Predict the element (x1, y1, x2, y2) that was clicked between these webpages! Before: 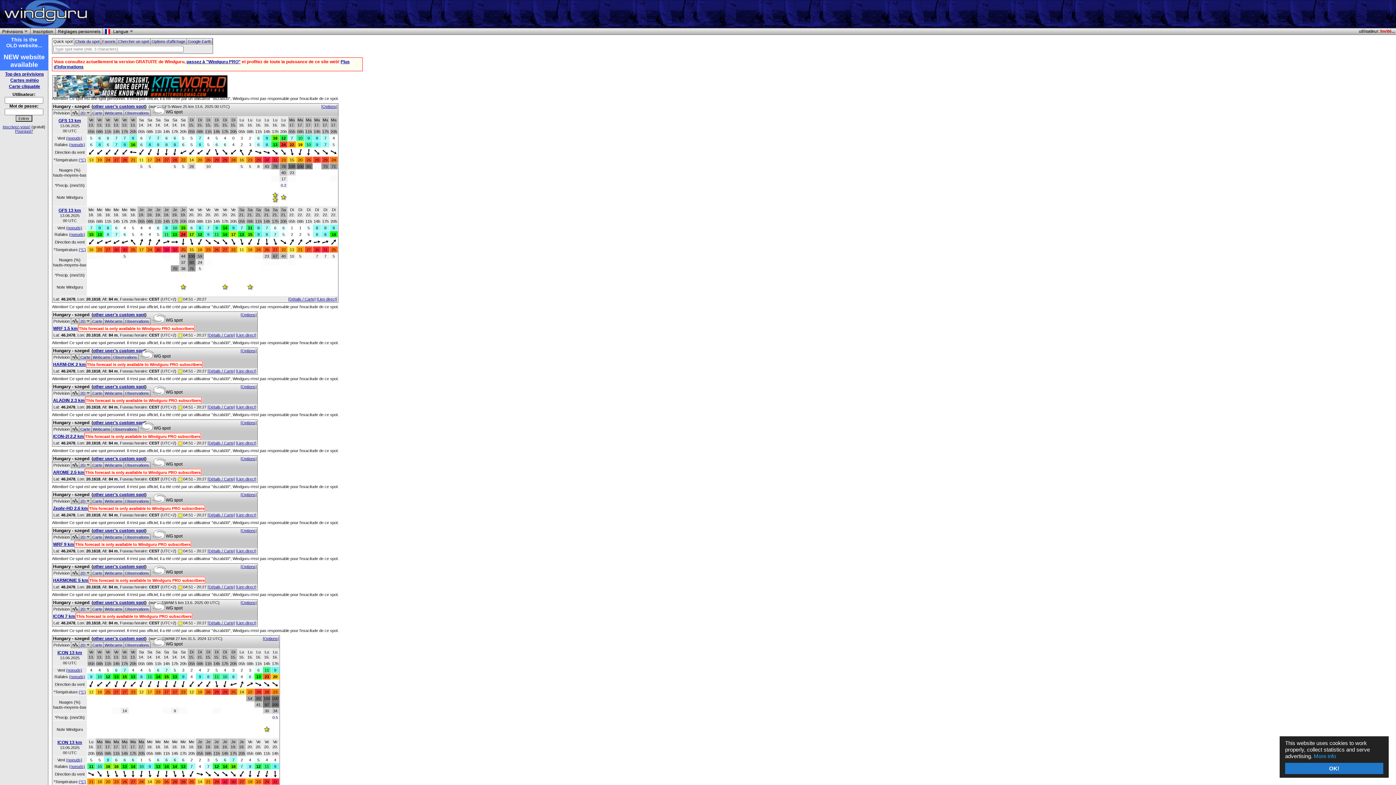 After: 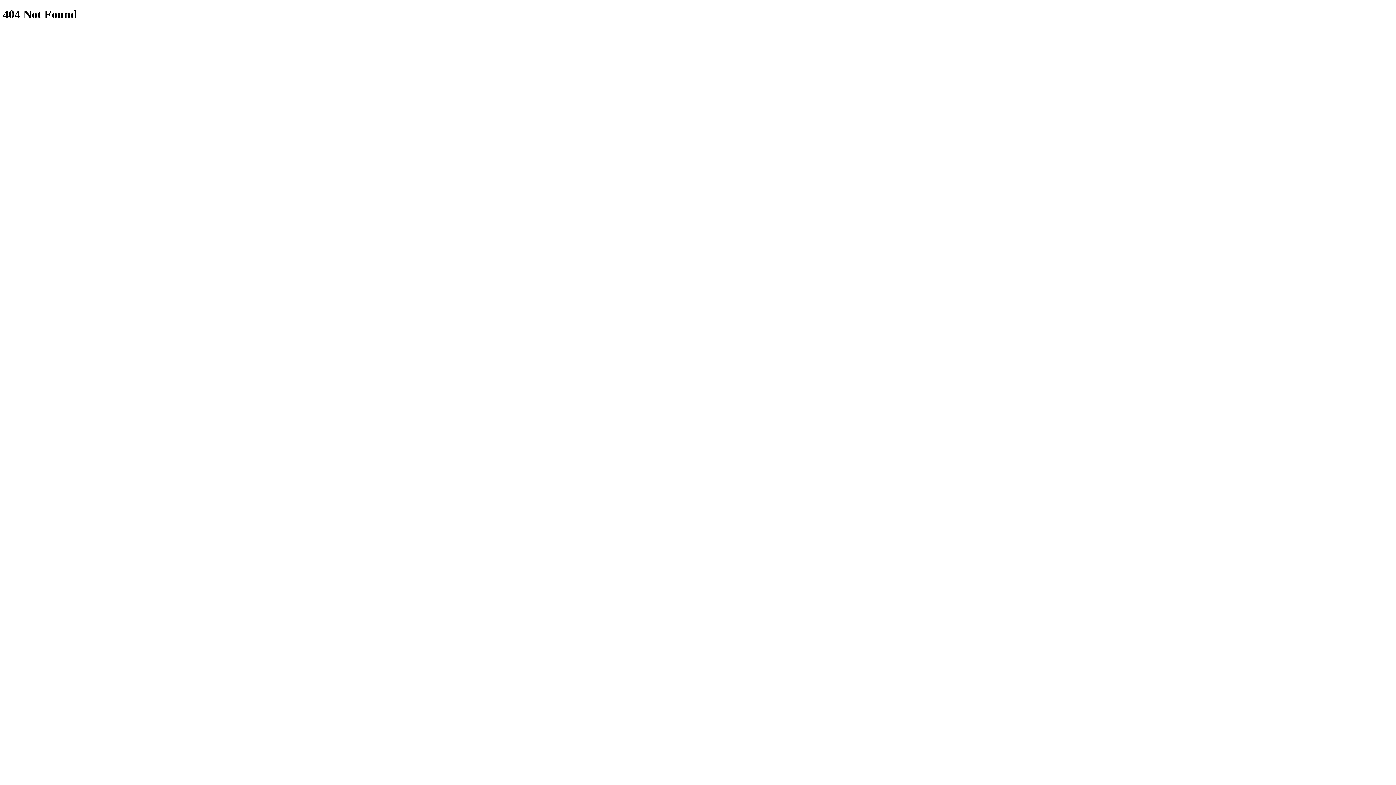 Action: bbox: (93, 492, 145, 497) label: other user's custom spot